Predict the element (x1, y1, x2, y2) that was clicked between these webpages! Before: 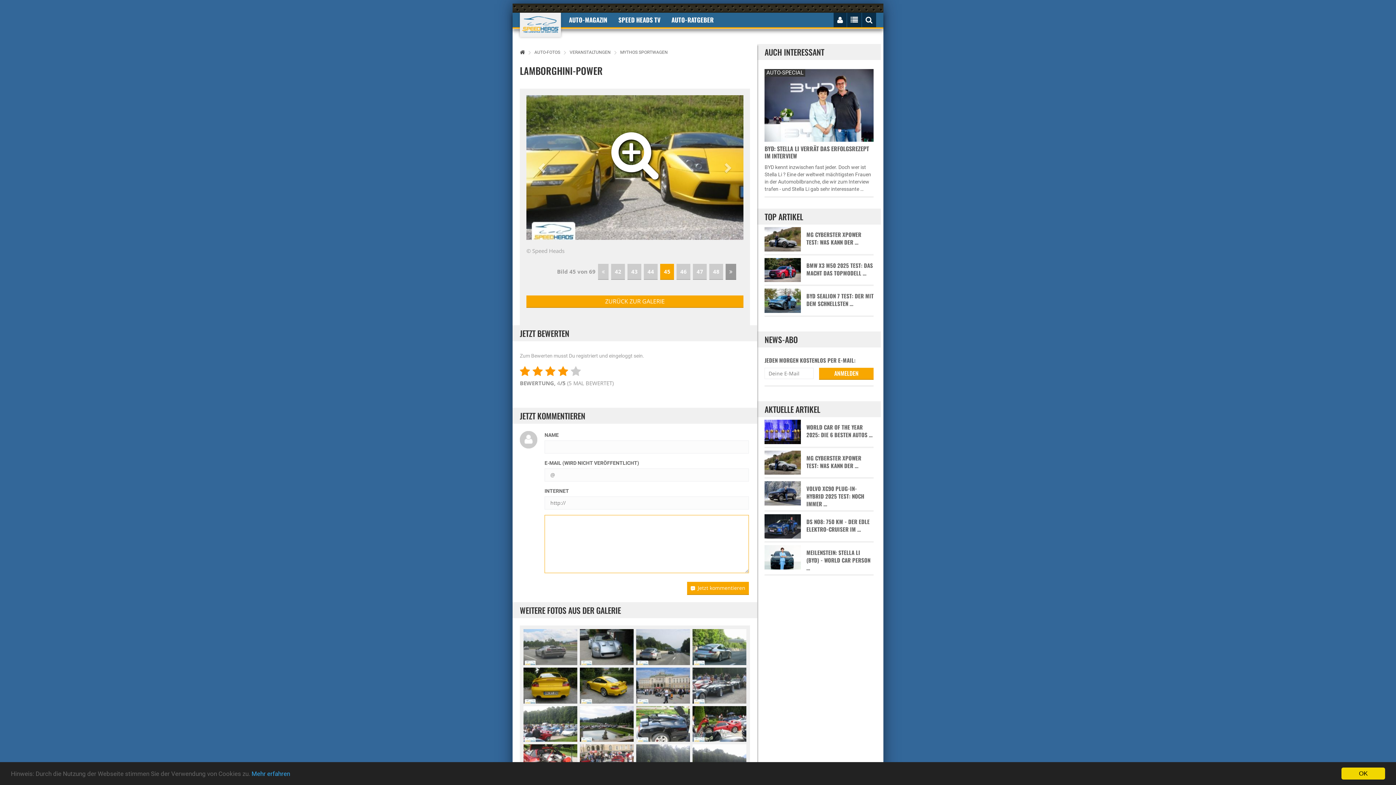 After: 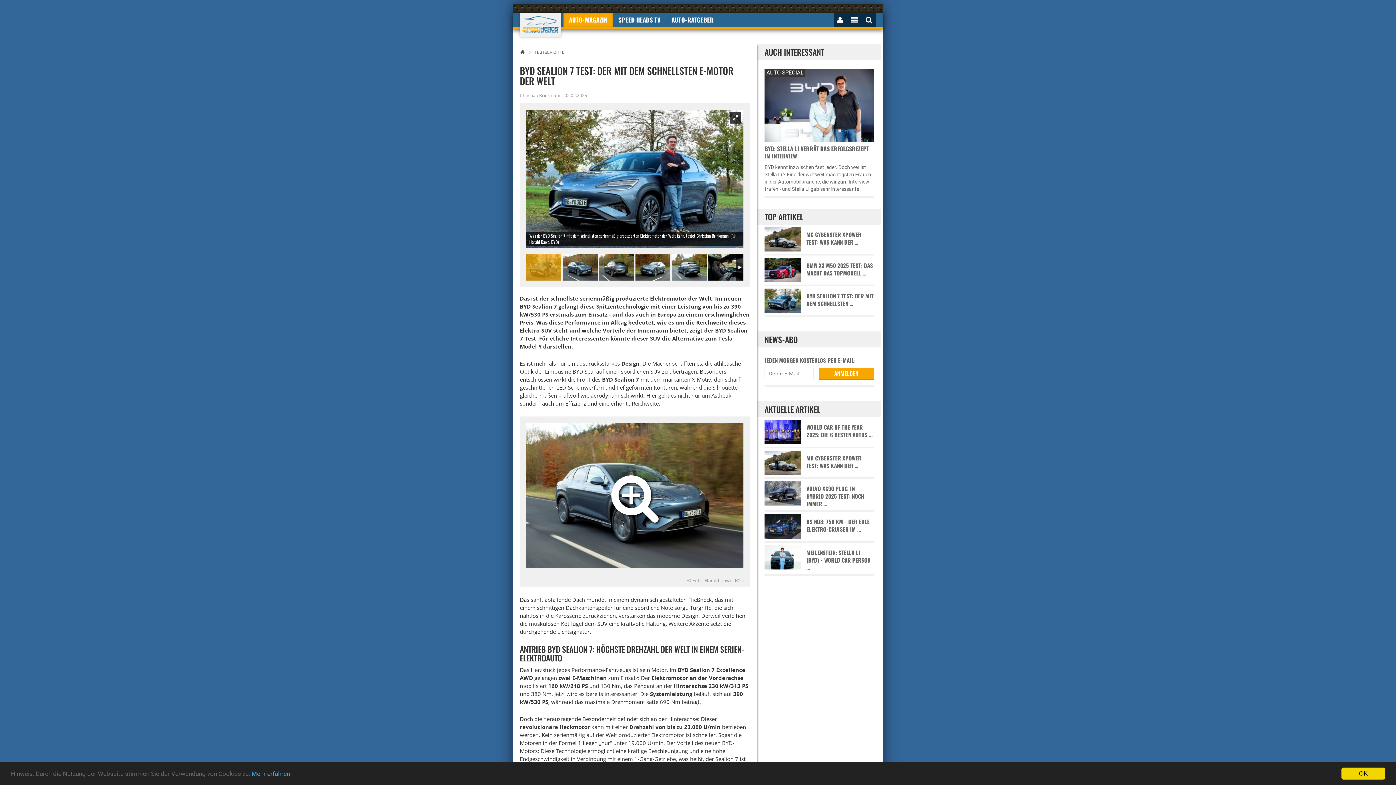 Action: bbox: (764, 292, 873, 307) label: BYD SEALION 7 TEST: DER MIT DEM SCHNELLSTEN …